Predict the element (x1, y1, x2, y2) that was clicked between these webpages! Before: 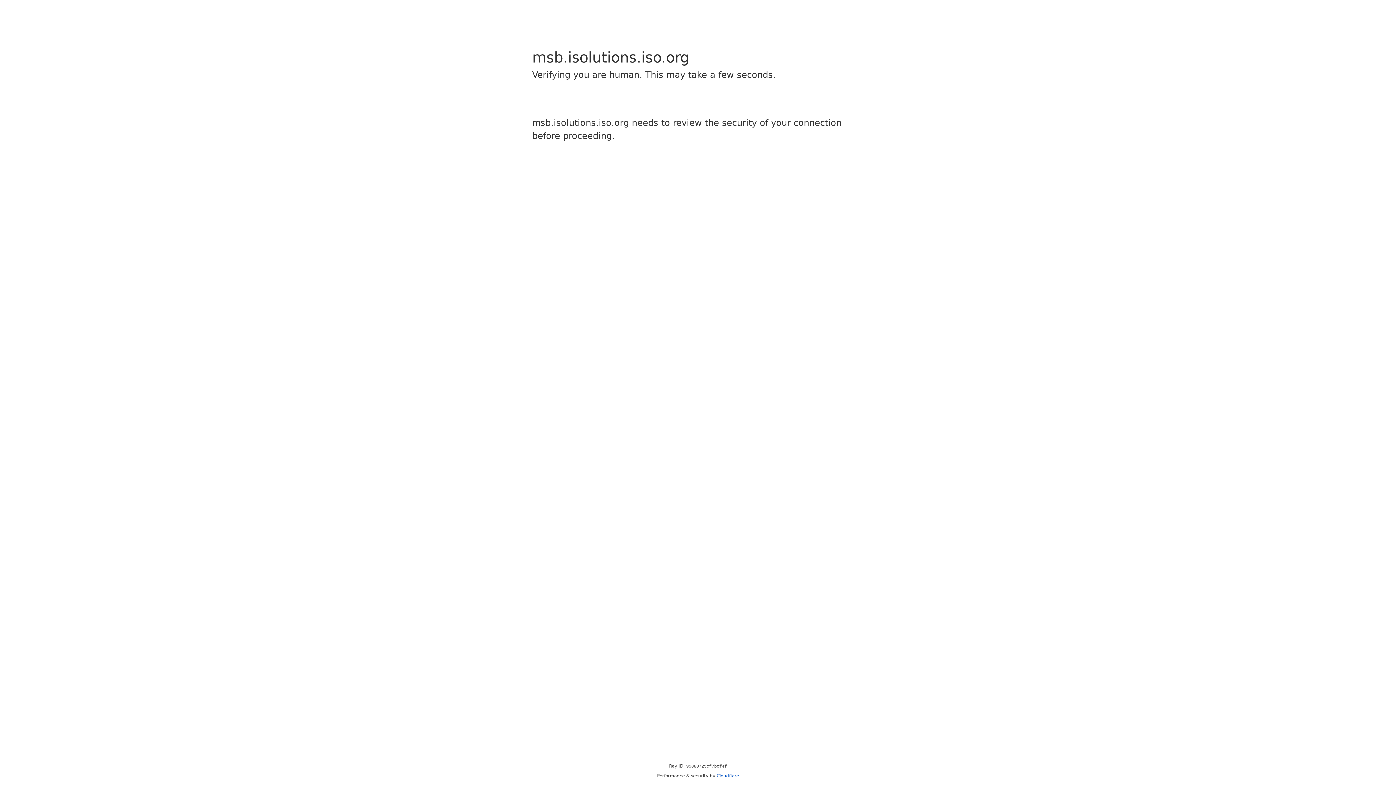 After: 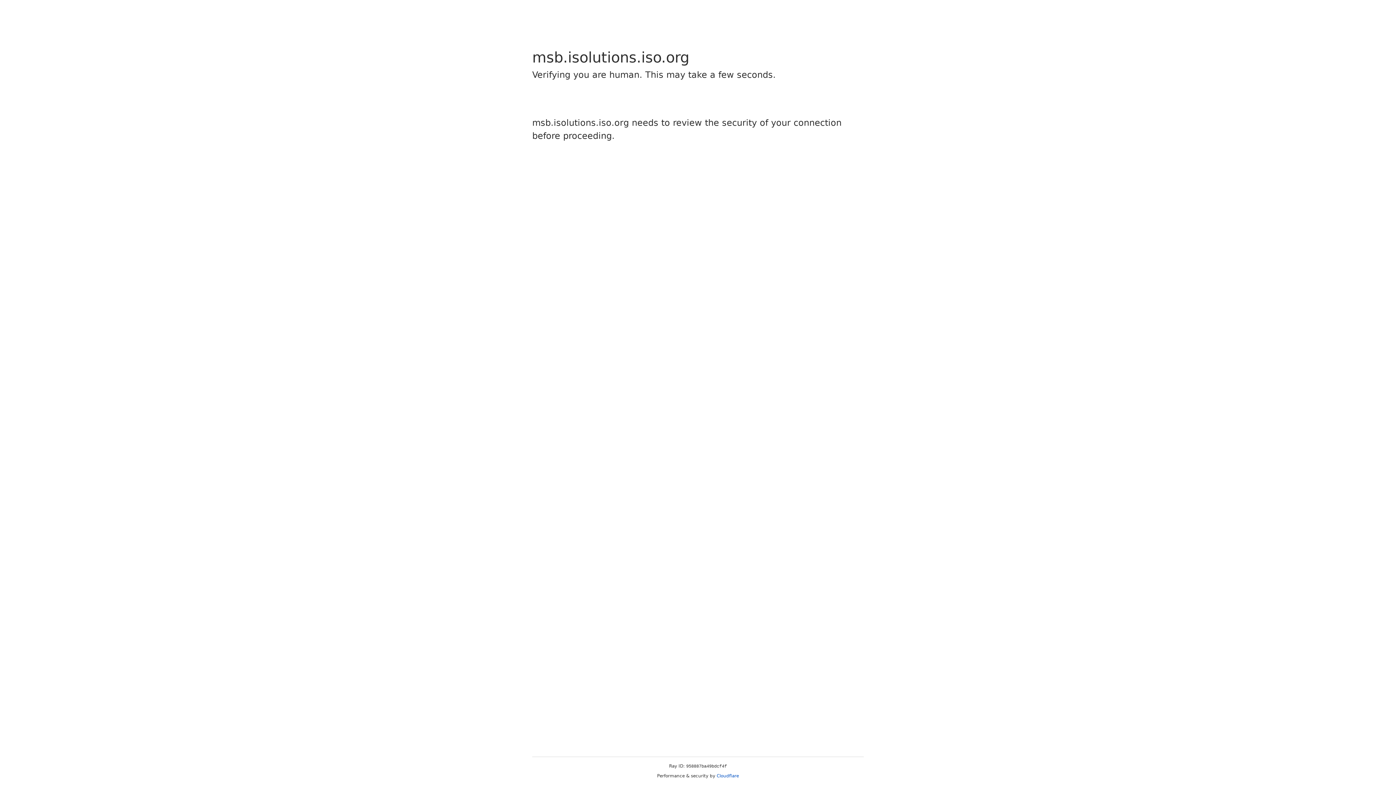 Action: bbox: (716, 773, 739, 778) label: Cloudflare